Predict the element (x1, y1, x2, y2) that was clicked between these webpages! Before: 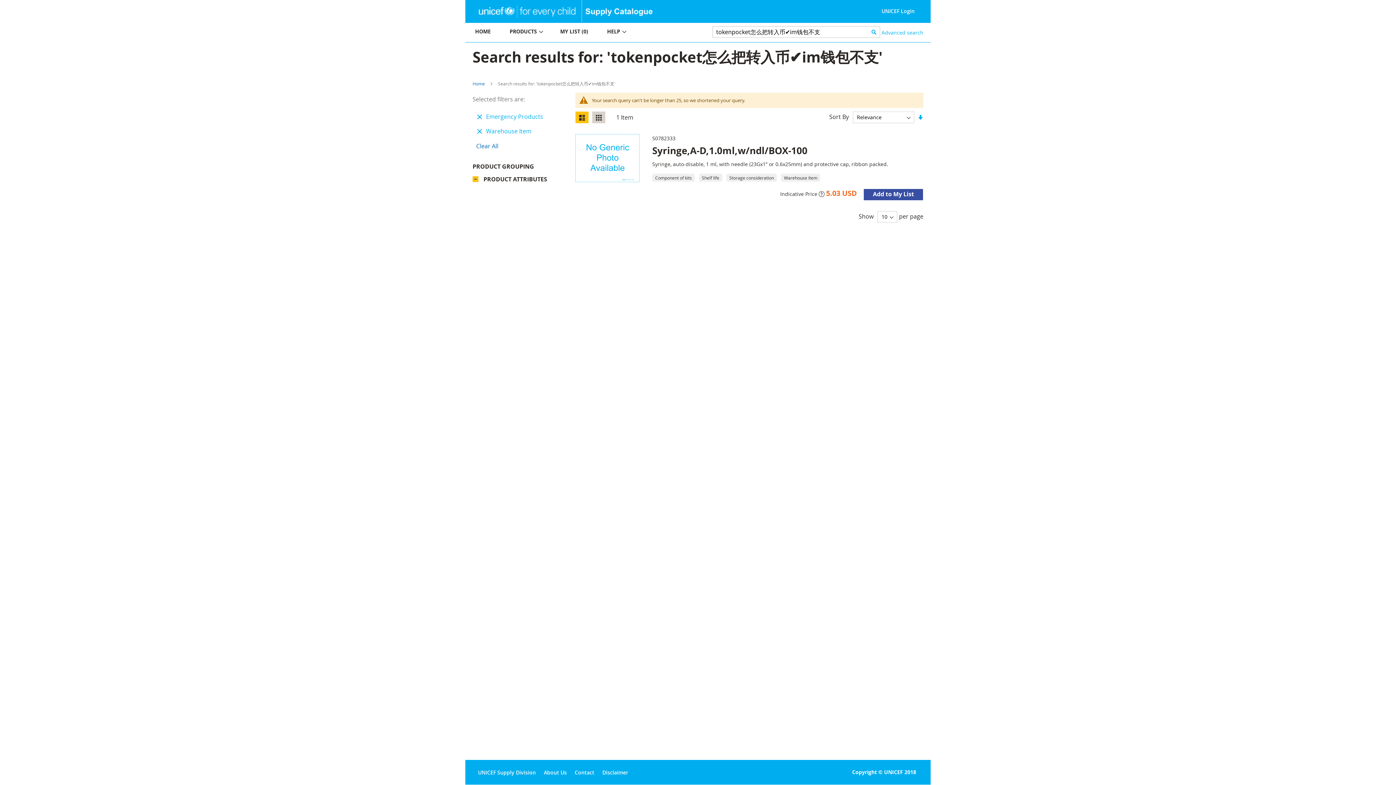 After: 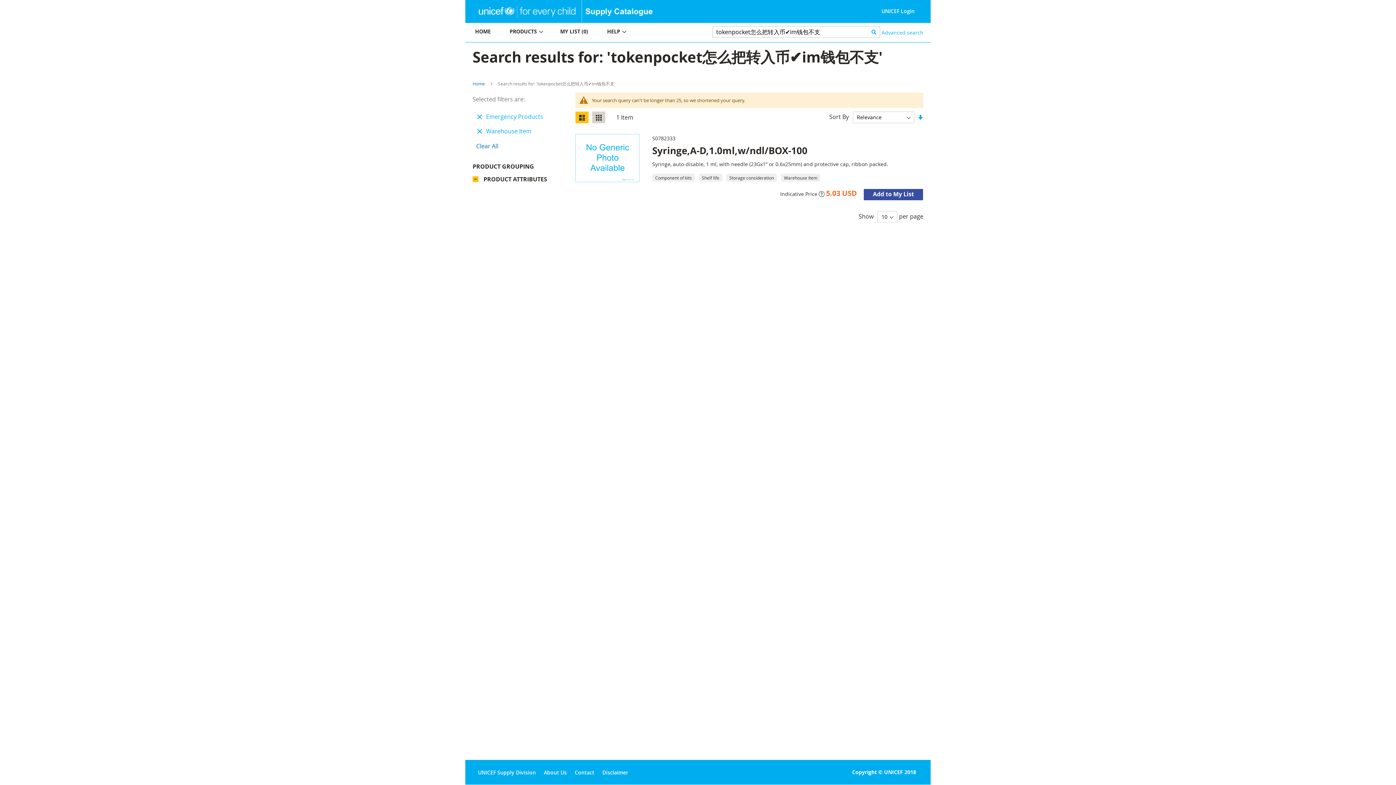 Action: bbox: (472, 0, 582, 22)